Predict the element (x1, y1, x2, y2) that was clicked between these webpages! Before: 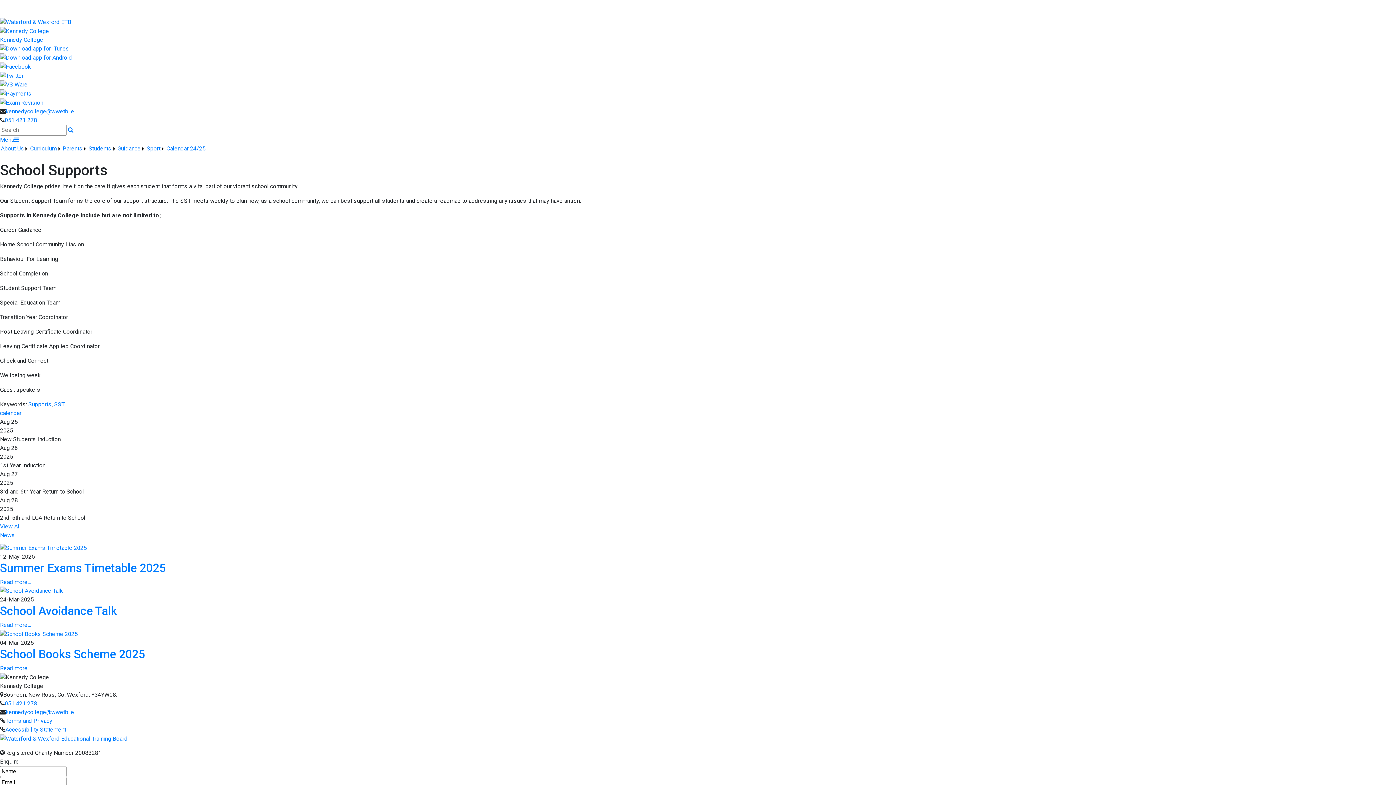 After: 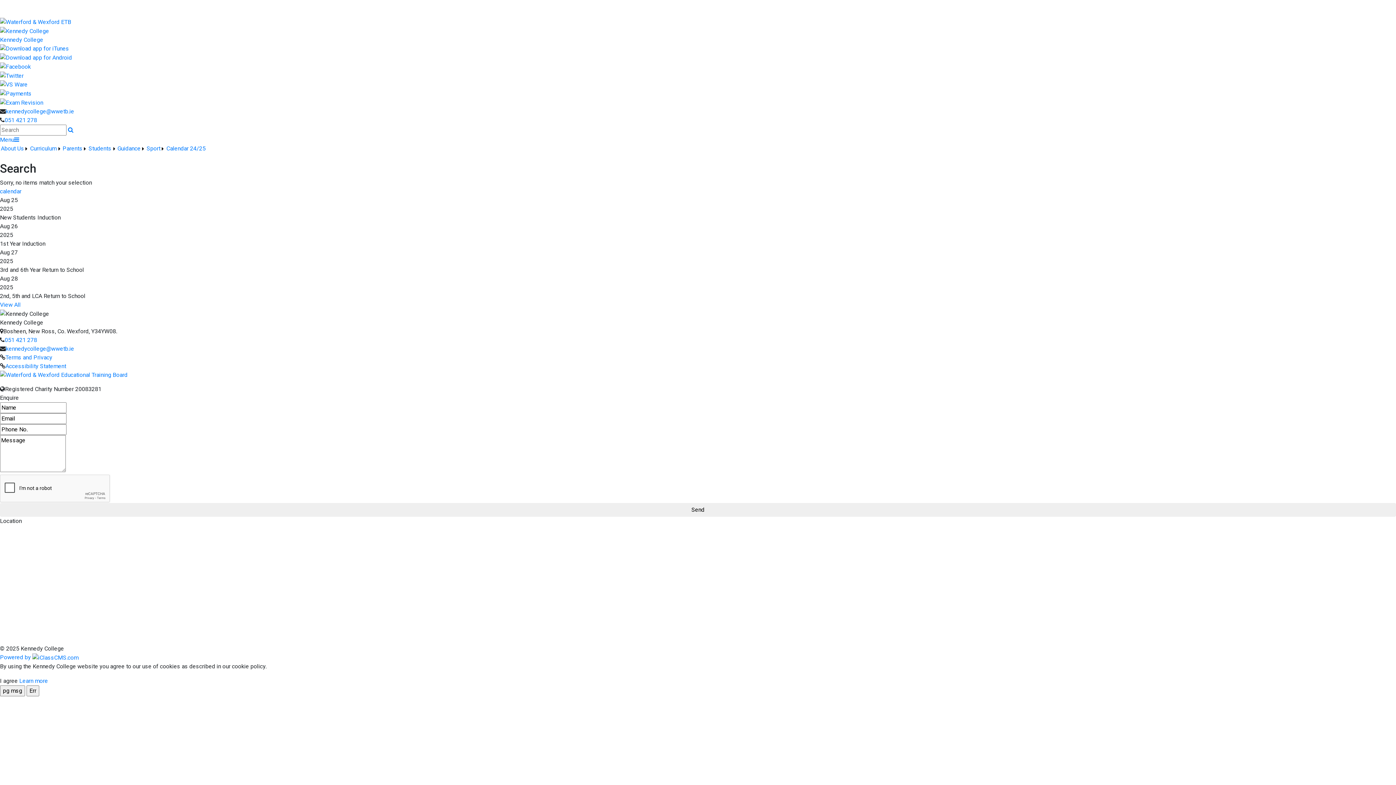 Action: bbox: (68, 126, 73, 132)